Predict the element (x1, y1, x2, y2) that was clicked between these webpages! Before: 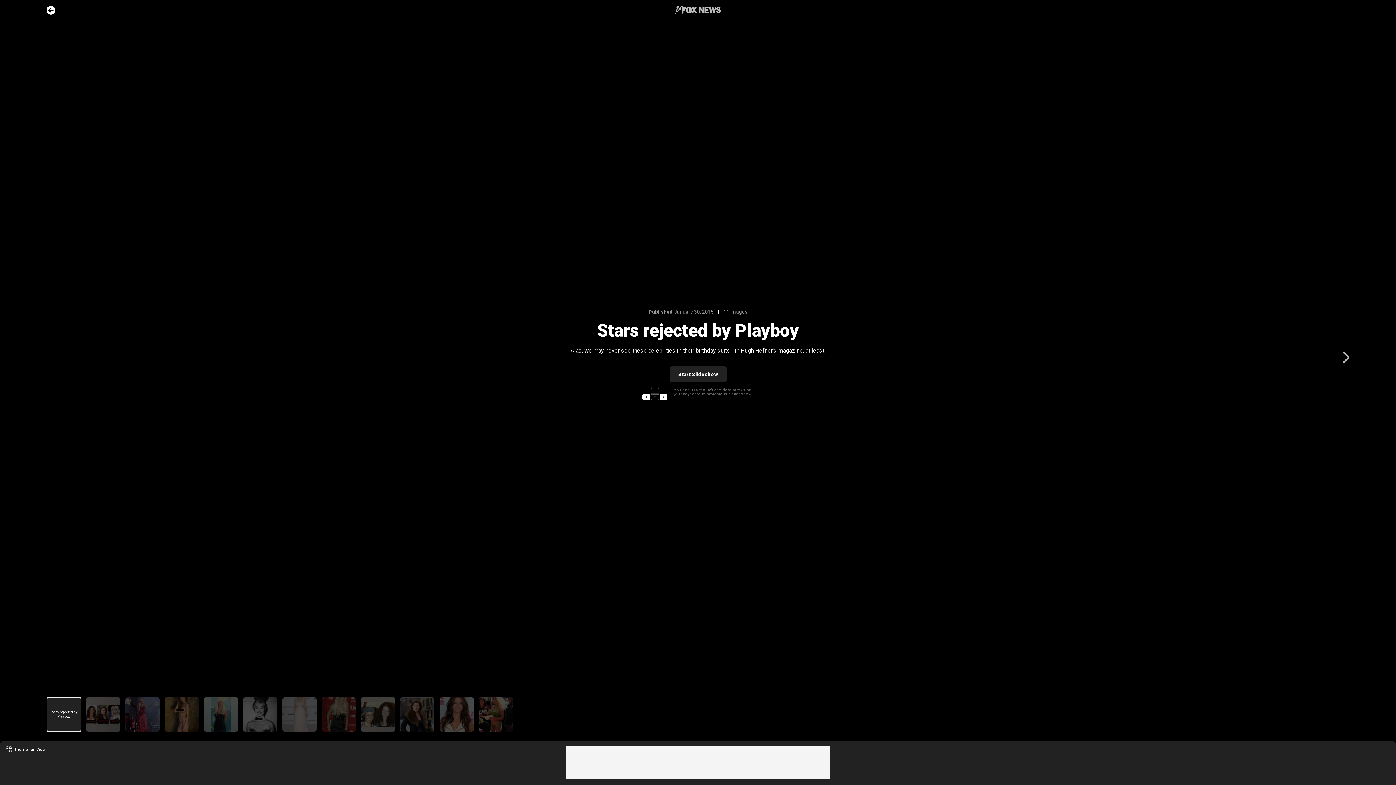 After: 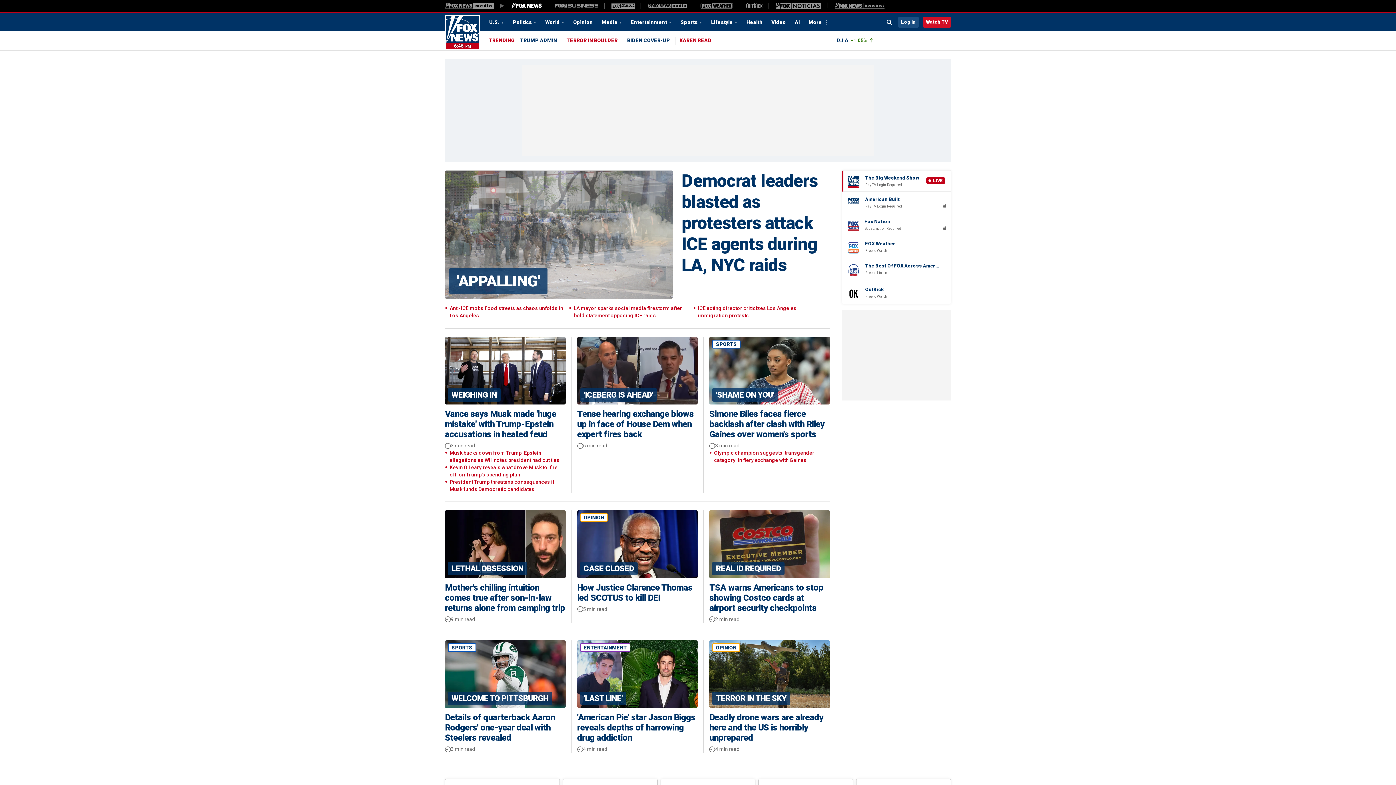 Action: label: Go Back bbox: (46, 5, 55, 14)